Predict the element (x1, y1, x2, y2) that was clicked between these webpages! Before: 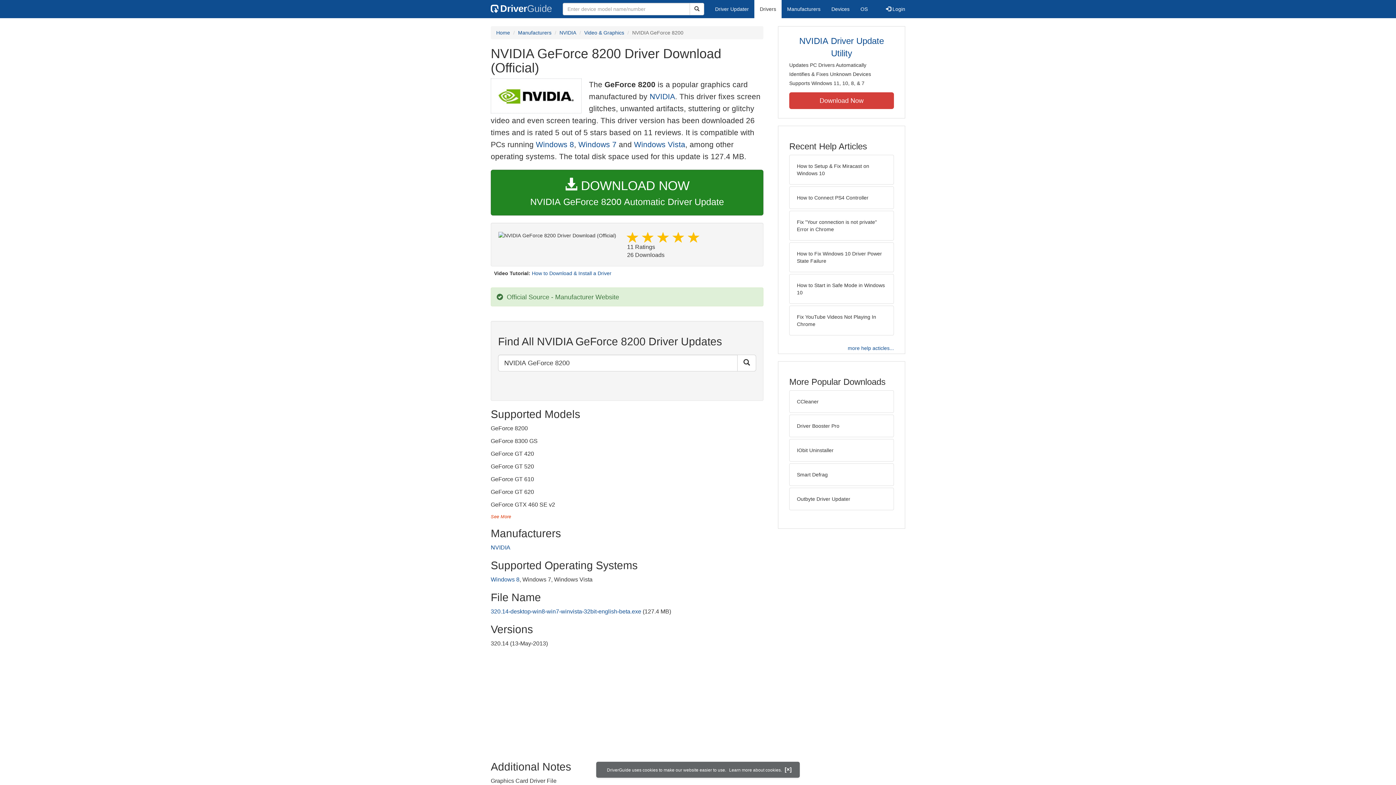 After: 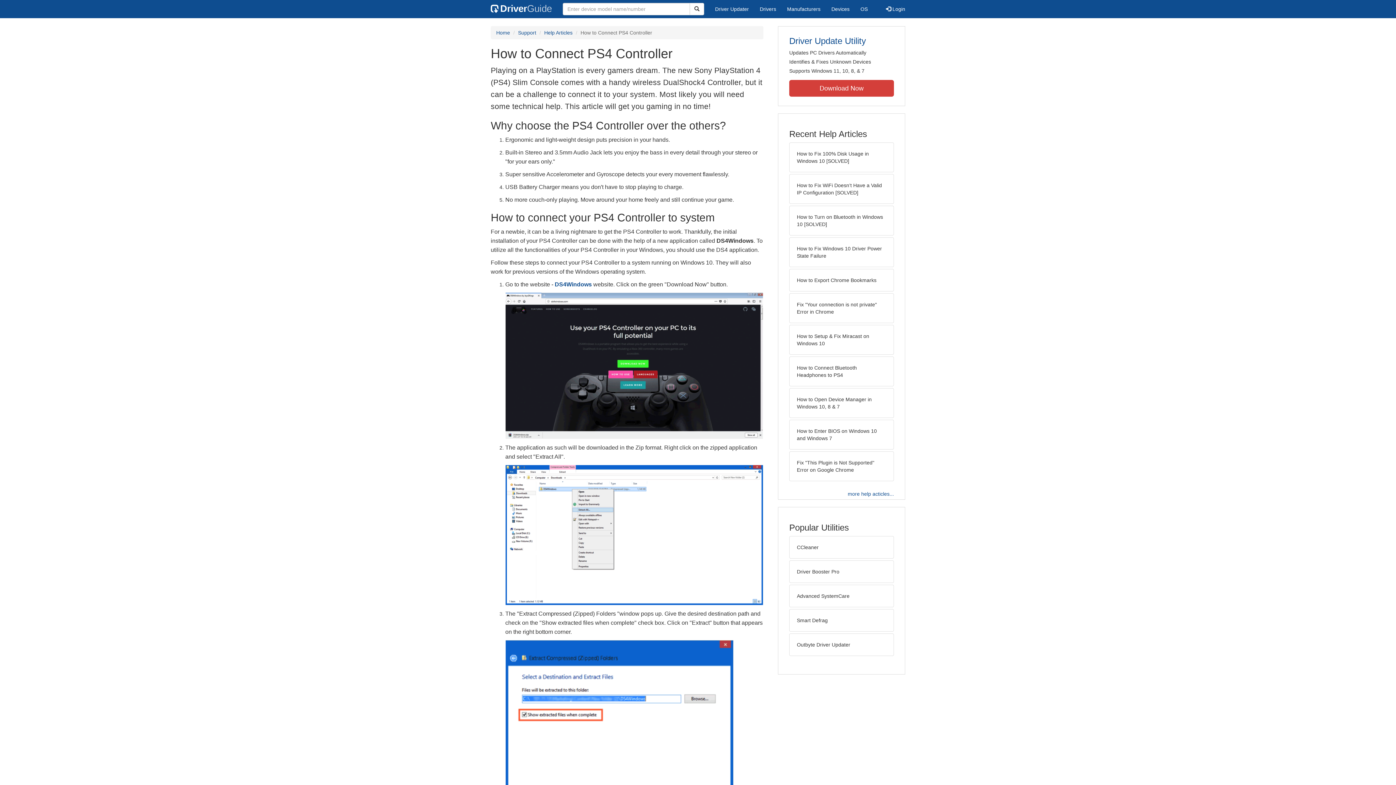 Action: bbox: (789, 186, 894, 209) label: How to Connect PS4 Controller